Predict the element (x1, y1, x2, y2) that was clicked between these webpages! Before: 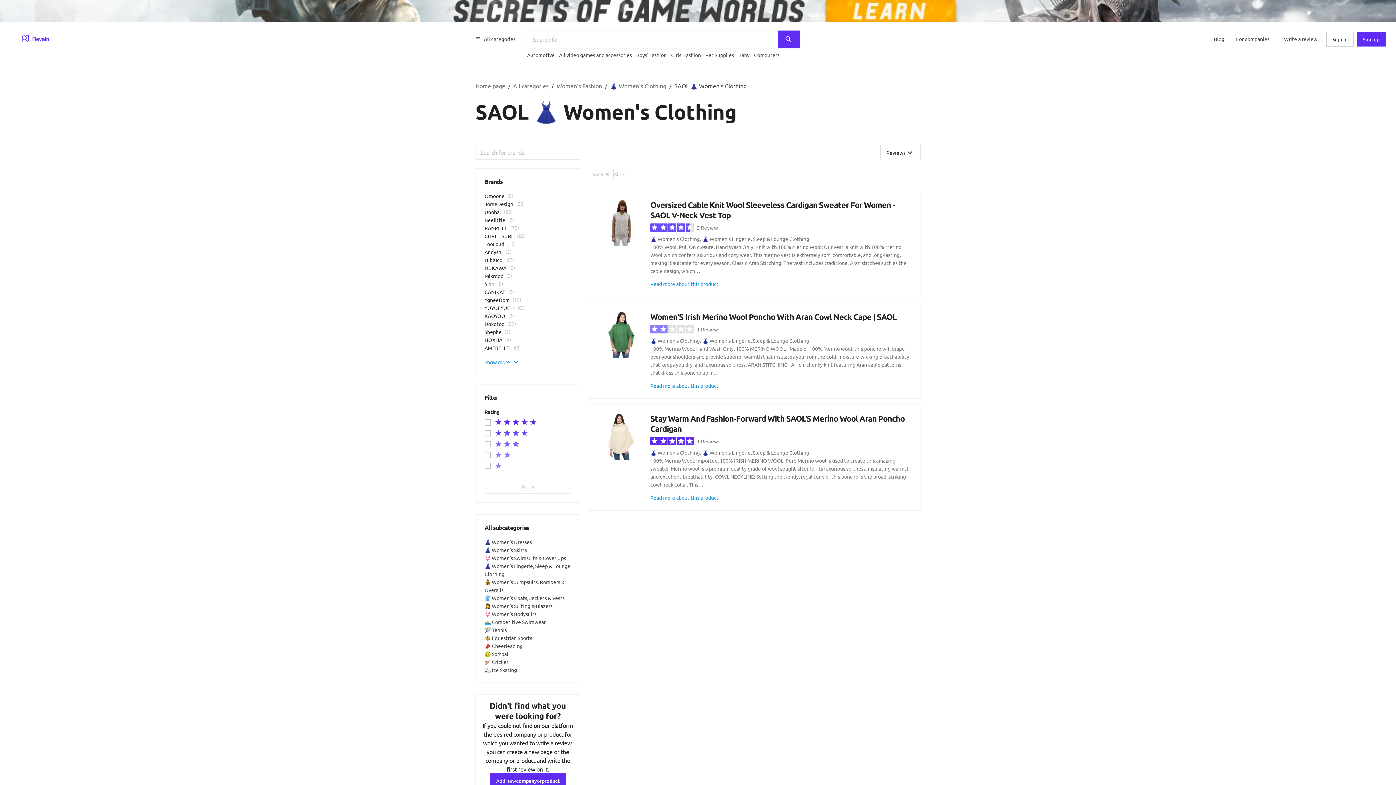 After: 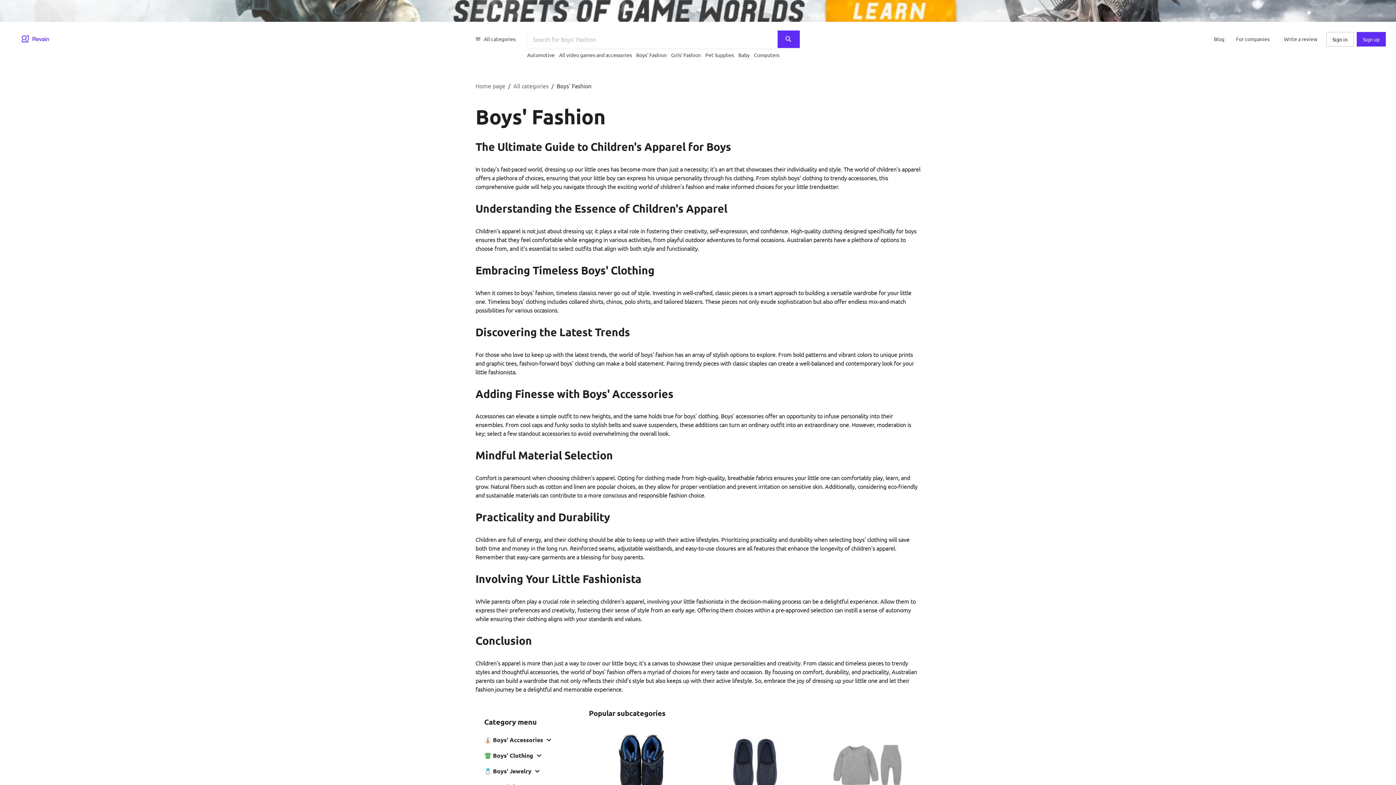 Action: label: Boys' Fashion bbox: (636, 48, 666, 61)